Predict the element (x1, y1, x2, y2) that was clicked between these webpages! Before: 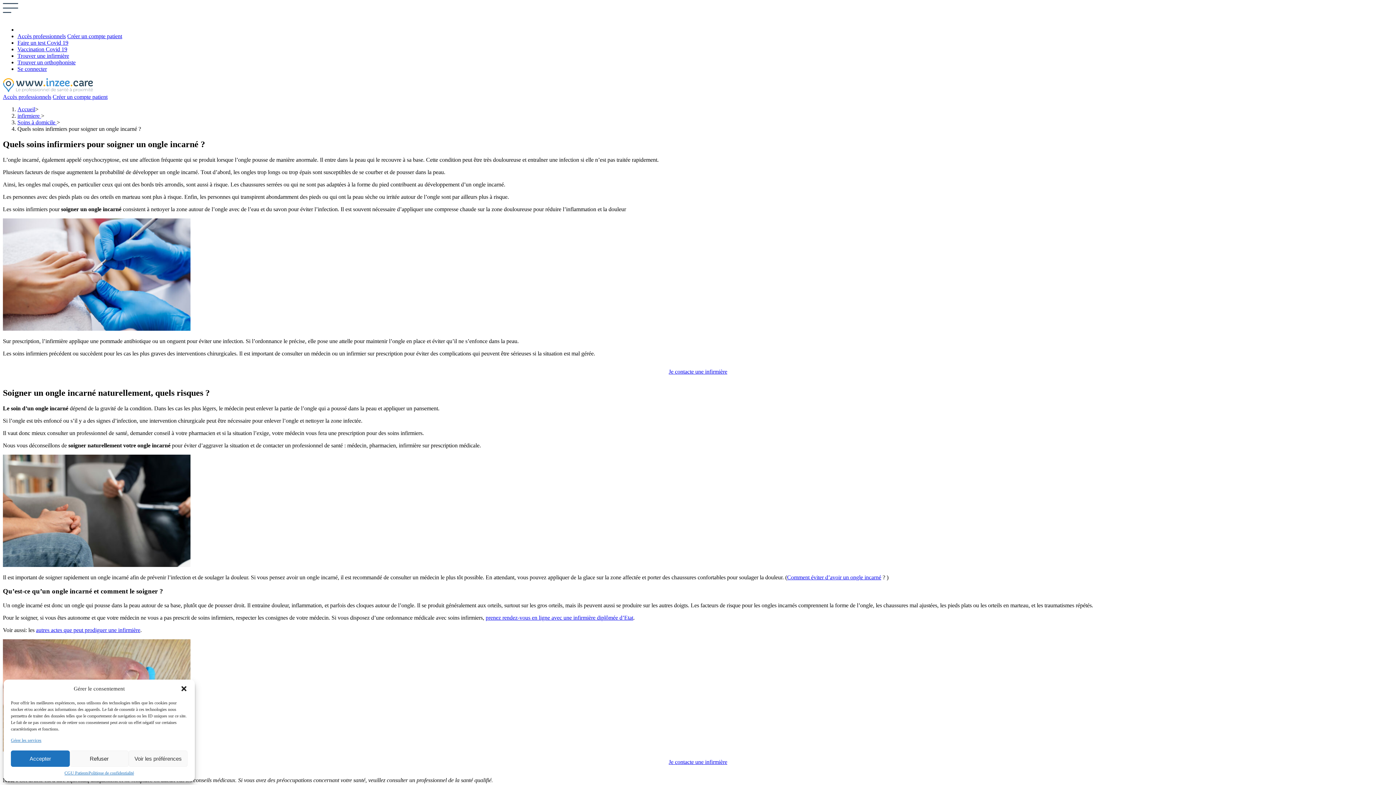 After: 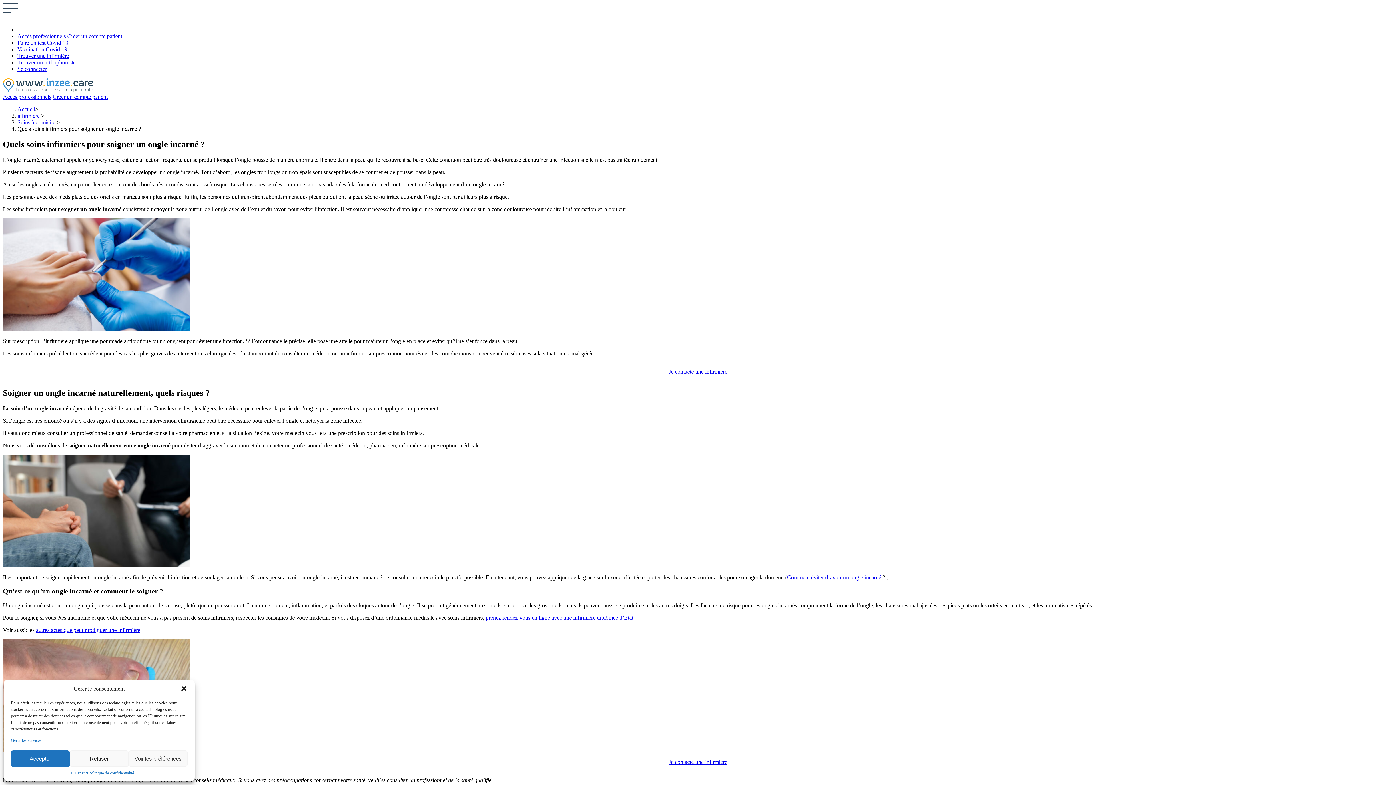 Action: label: Vaccination Covid 19 bbox: (17, 46, 67, 52)